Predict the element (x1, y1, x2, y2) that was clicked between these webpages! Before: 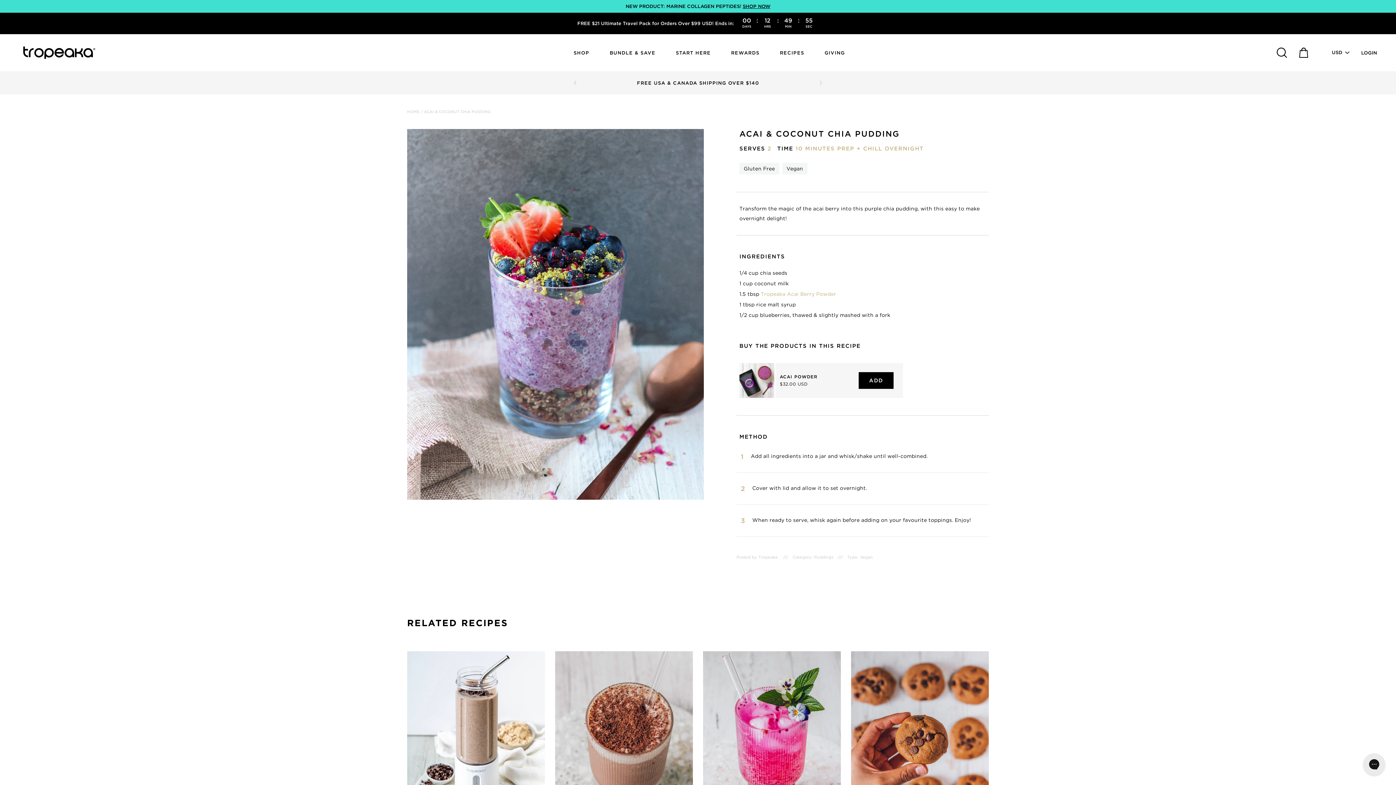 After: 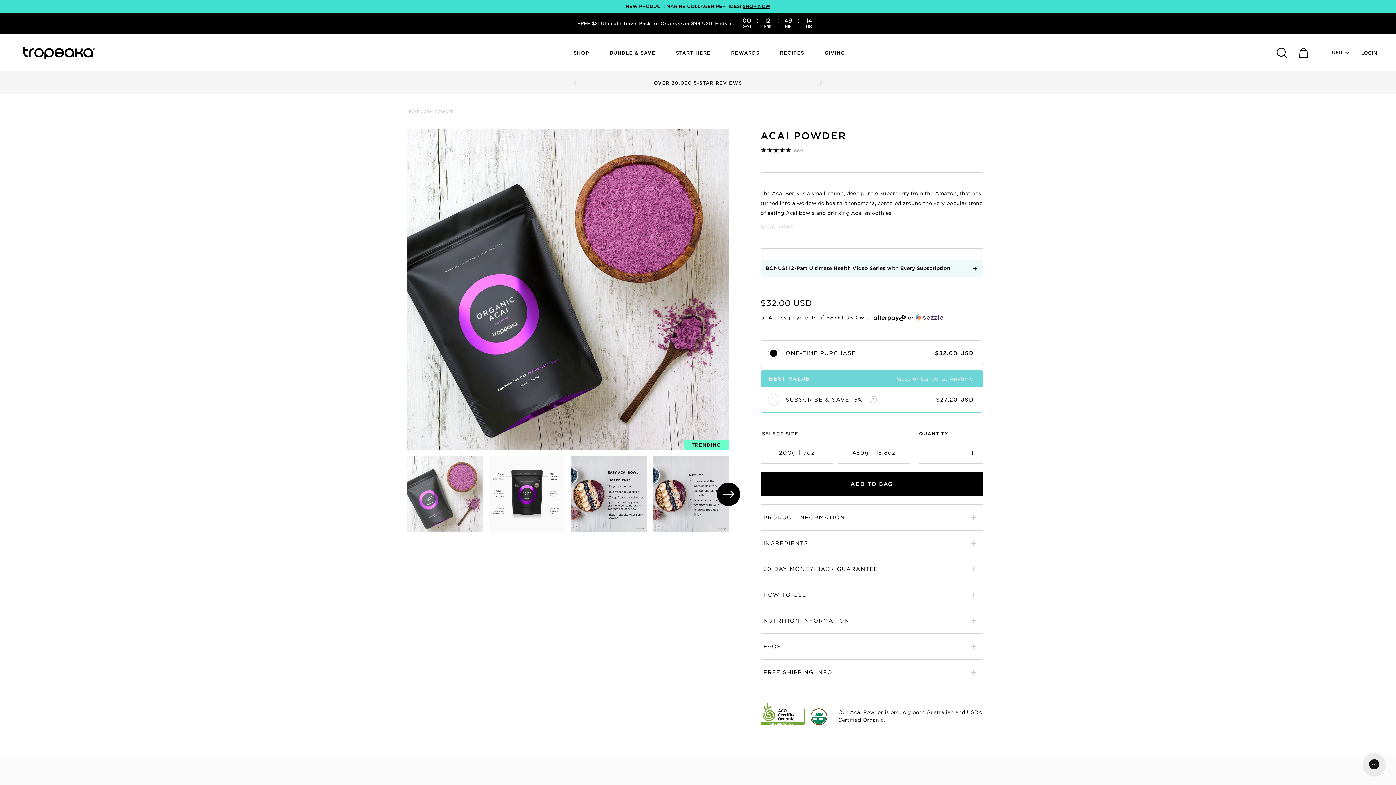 Action: bbox: (739, 363, 774, 398)